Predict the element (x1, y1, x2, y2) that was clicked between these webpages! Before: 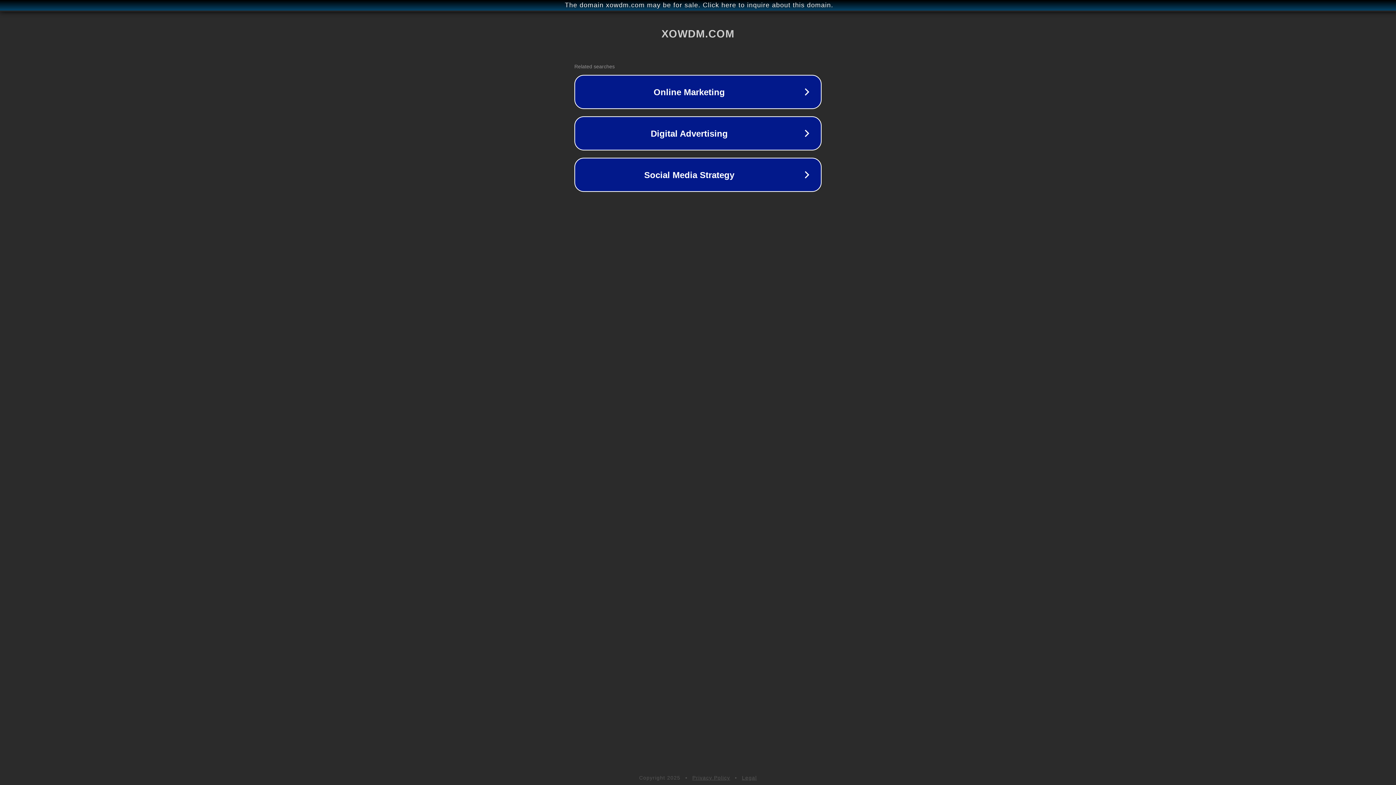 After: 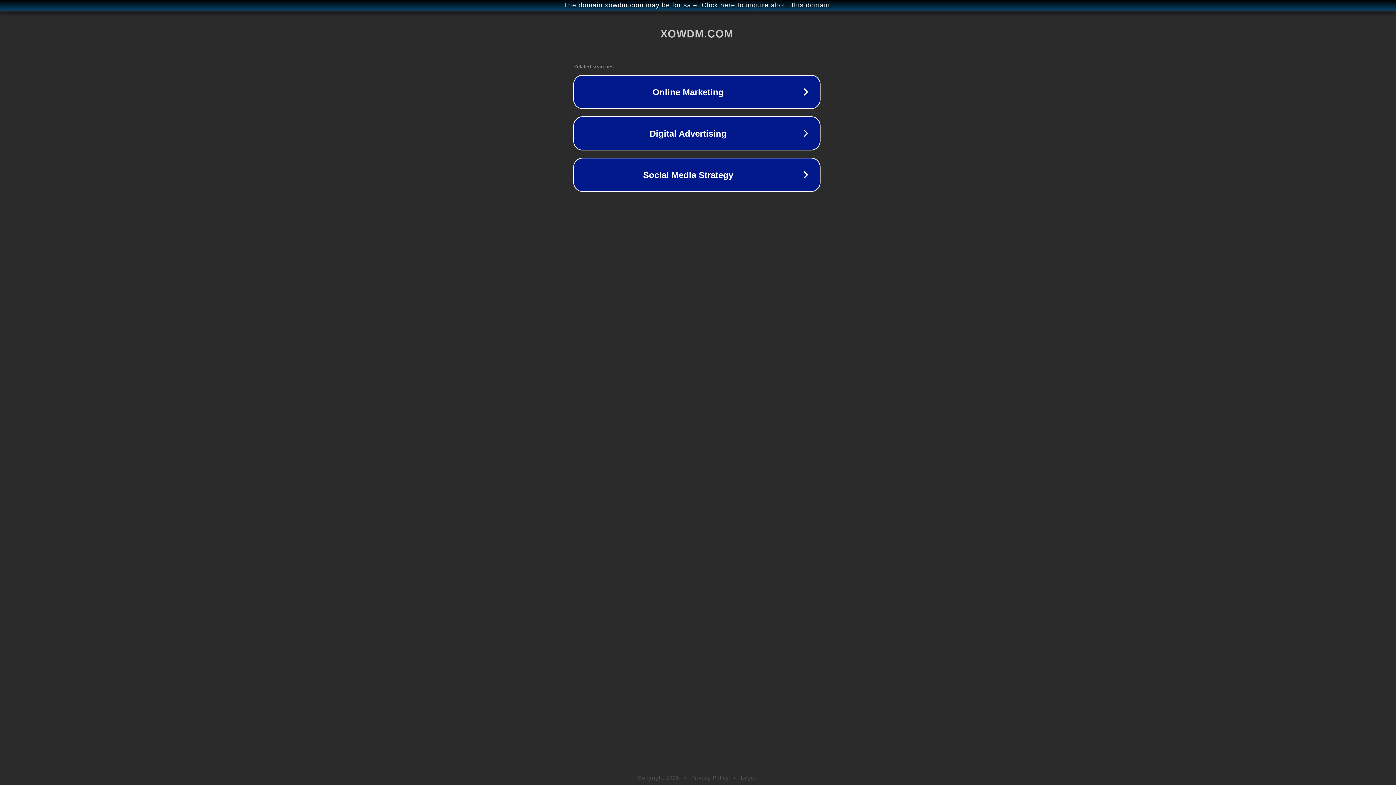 Action: label: The domain xowdm.com may be for sale. Click here to inquire about this domain. bbox: (1, 1, 1397, 9)